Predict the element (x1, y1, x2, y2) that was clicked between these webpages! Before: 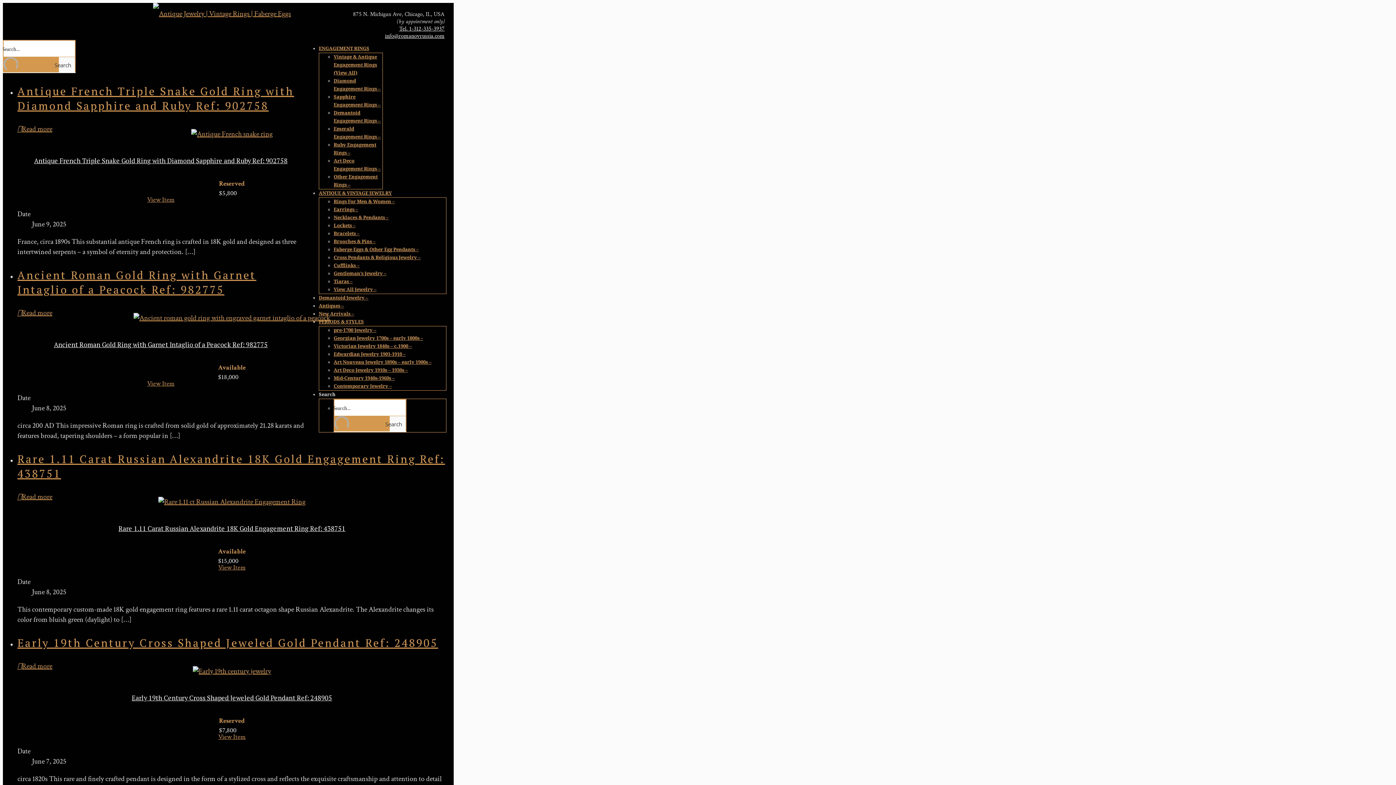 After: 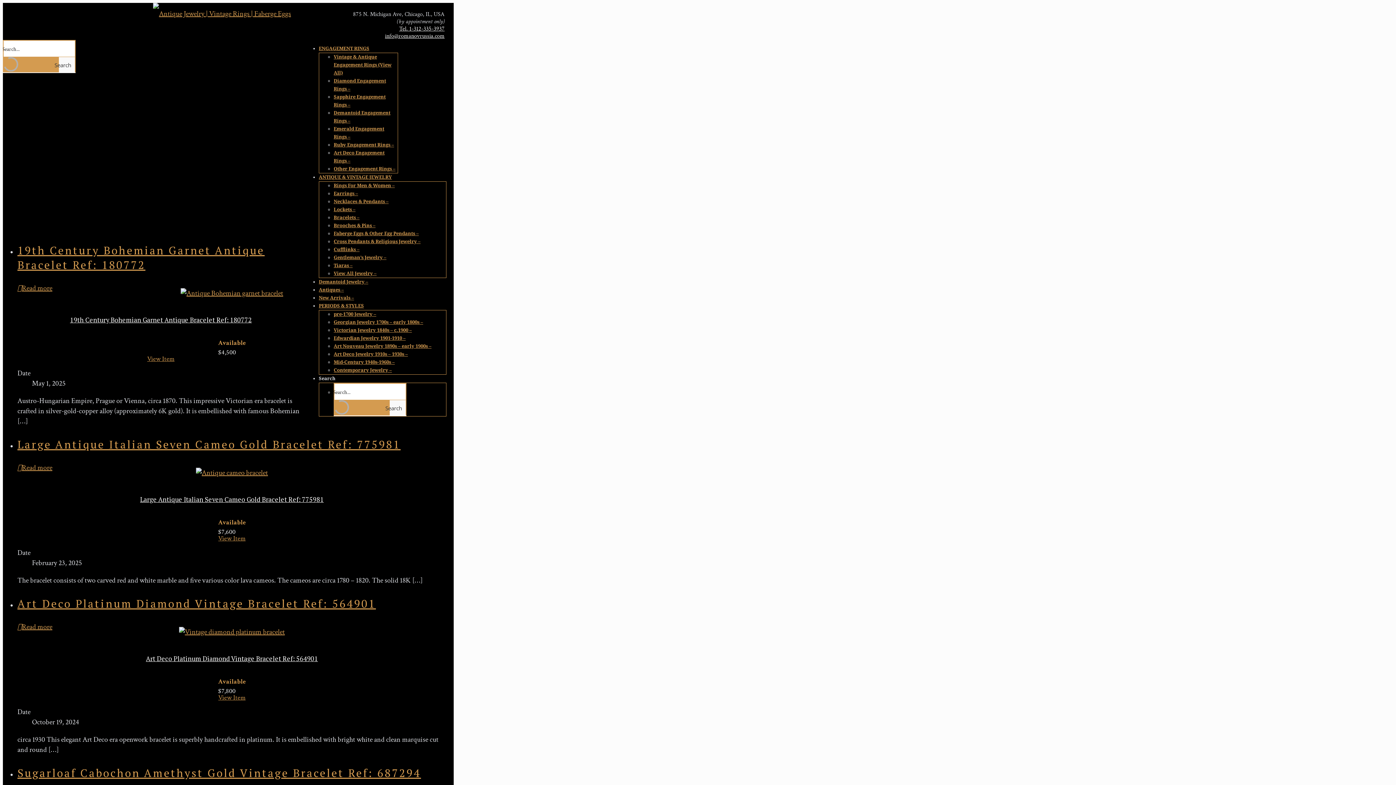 Action: label: Bracelets – bbox: (333, 230, 359, 236)